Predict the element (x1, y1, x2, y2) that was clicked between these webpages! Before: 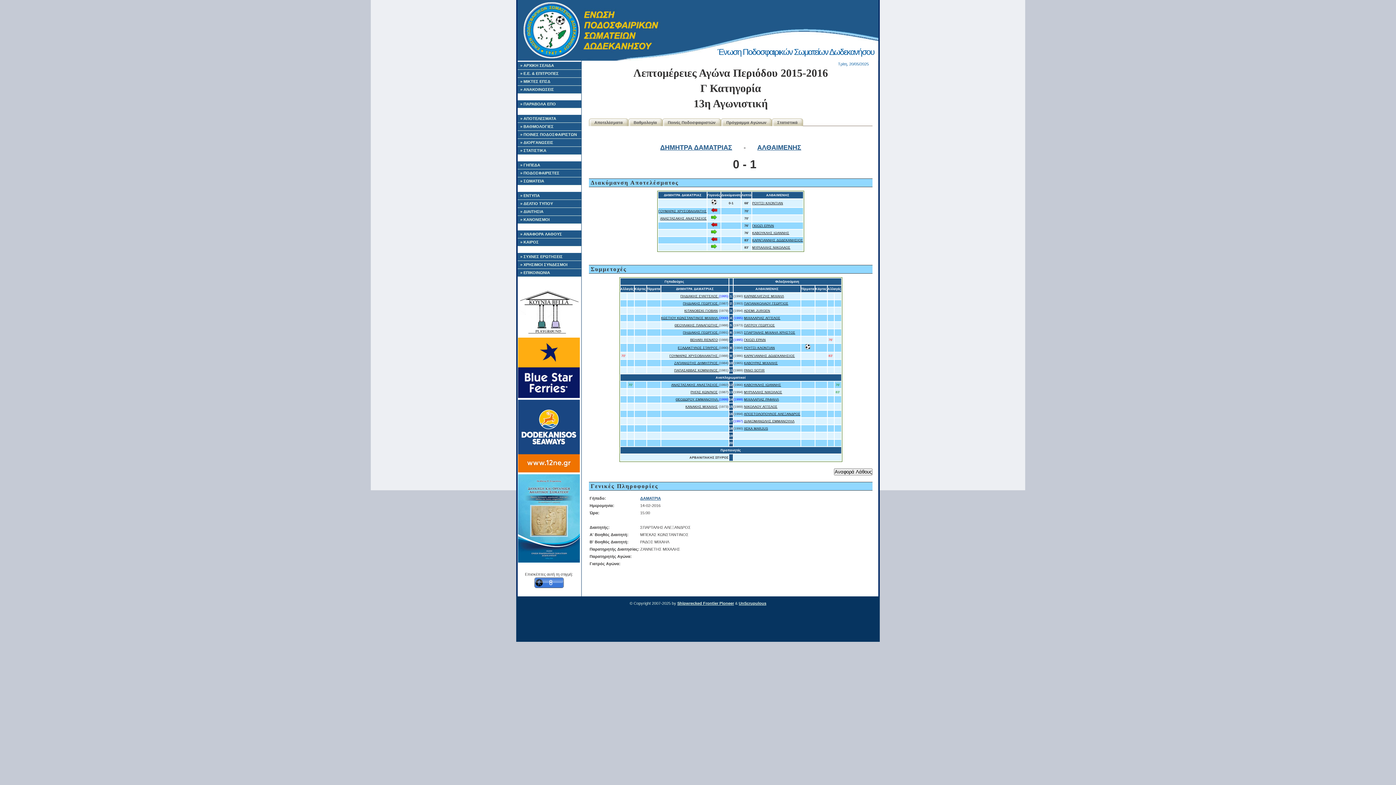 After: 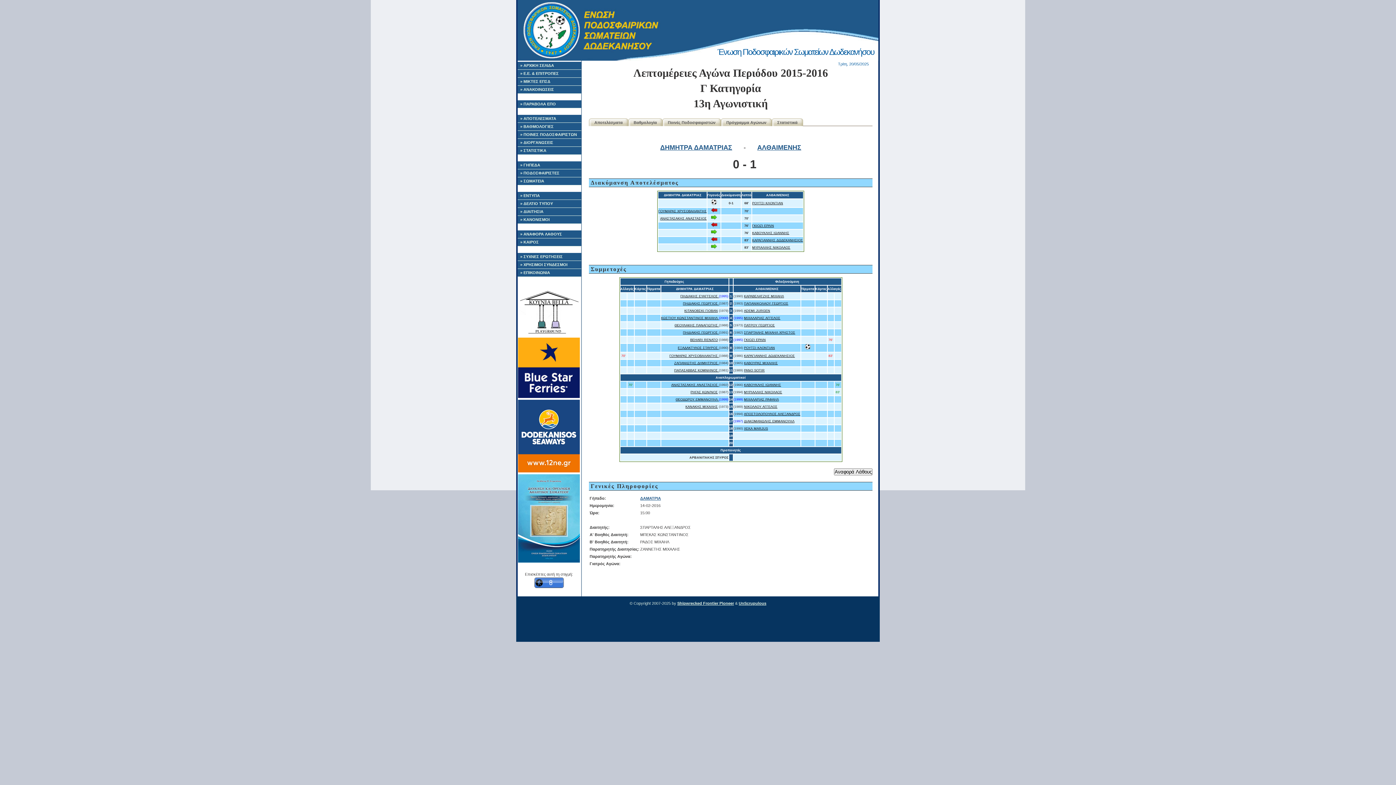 Action: bbox: (518, 332, 580, 336)